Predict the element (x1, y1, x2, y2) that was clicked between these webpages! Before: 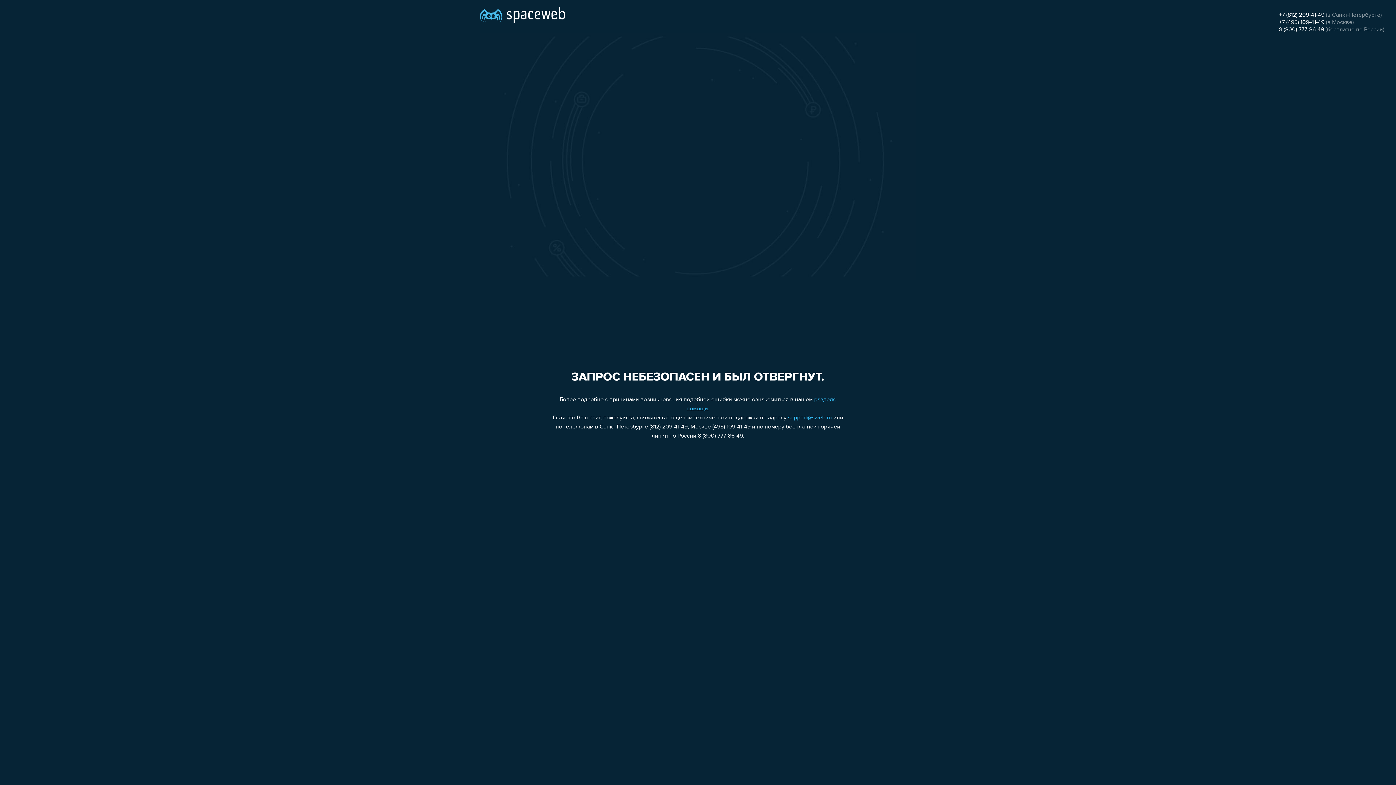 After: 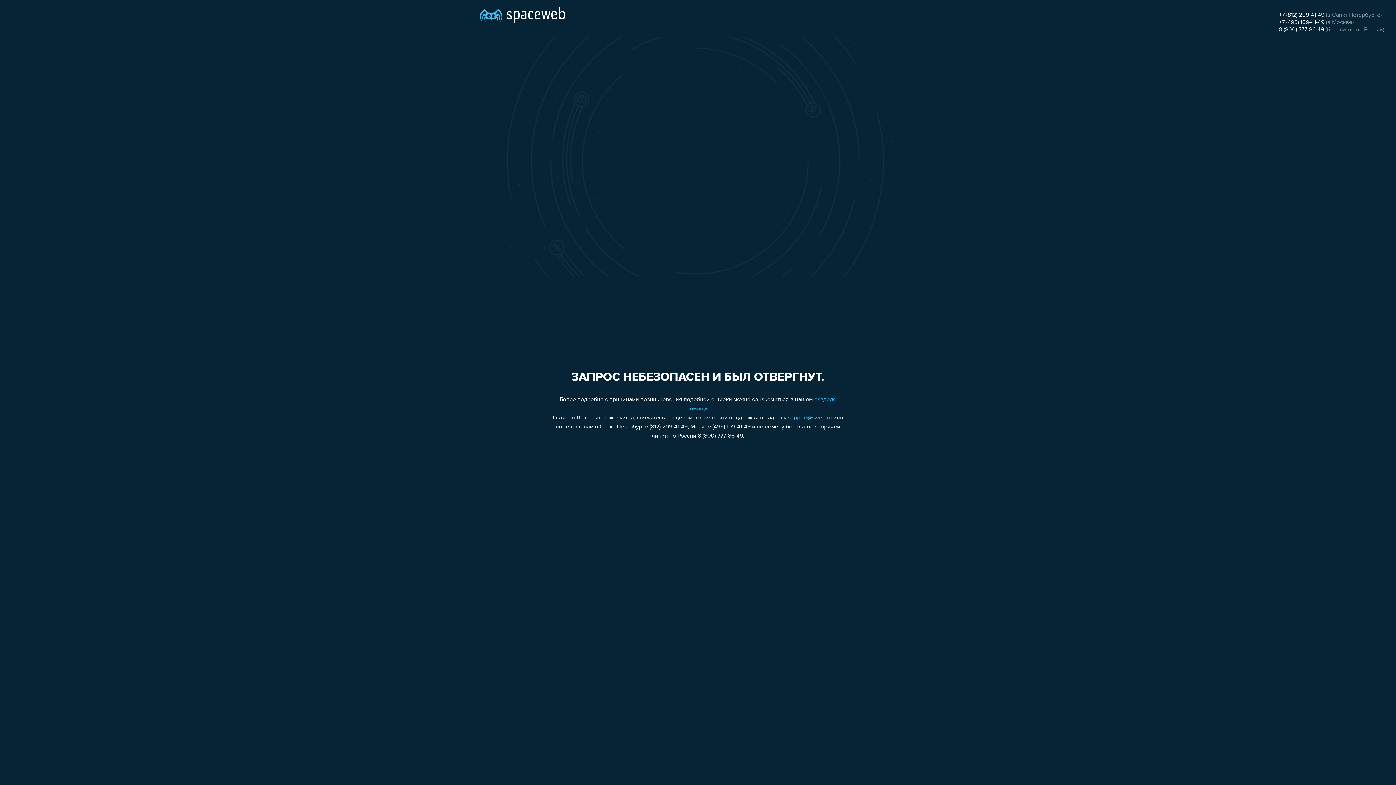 Action: bbox: (788, 415, 832, 421) label: support@sweb.ru